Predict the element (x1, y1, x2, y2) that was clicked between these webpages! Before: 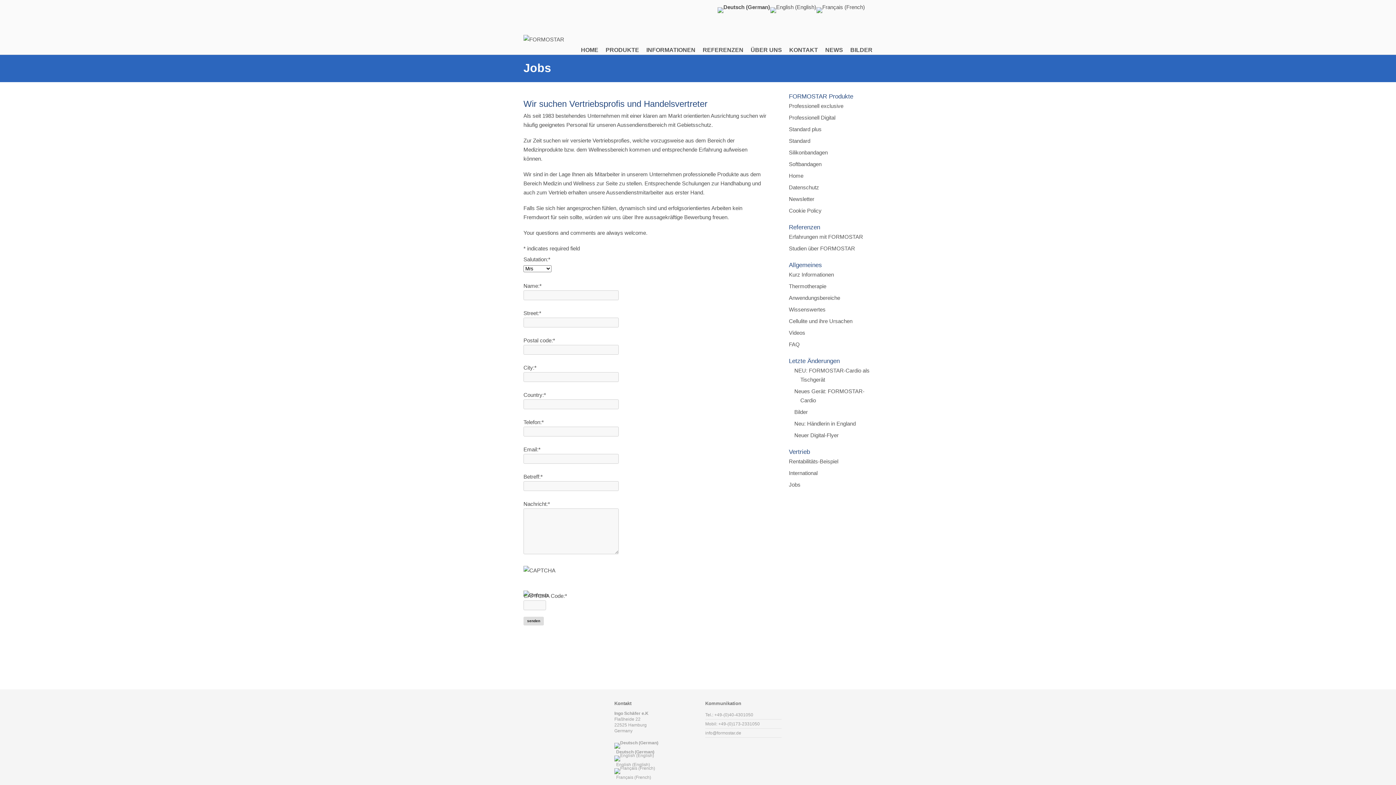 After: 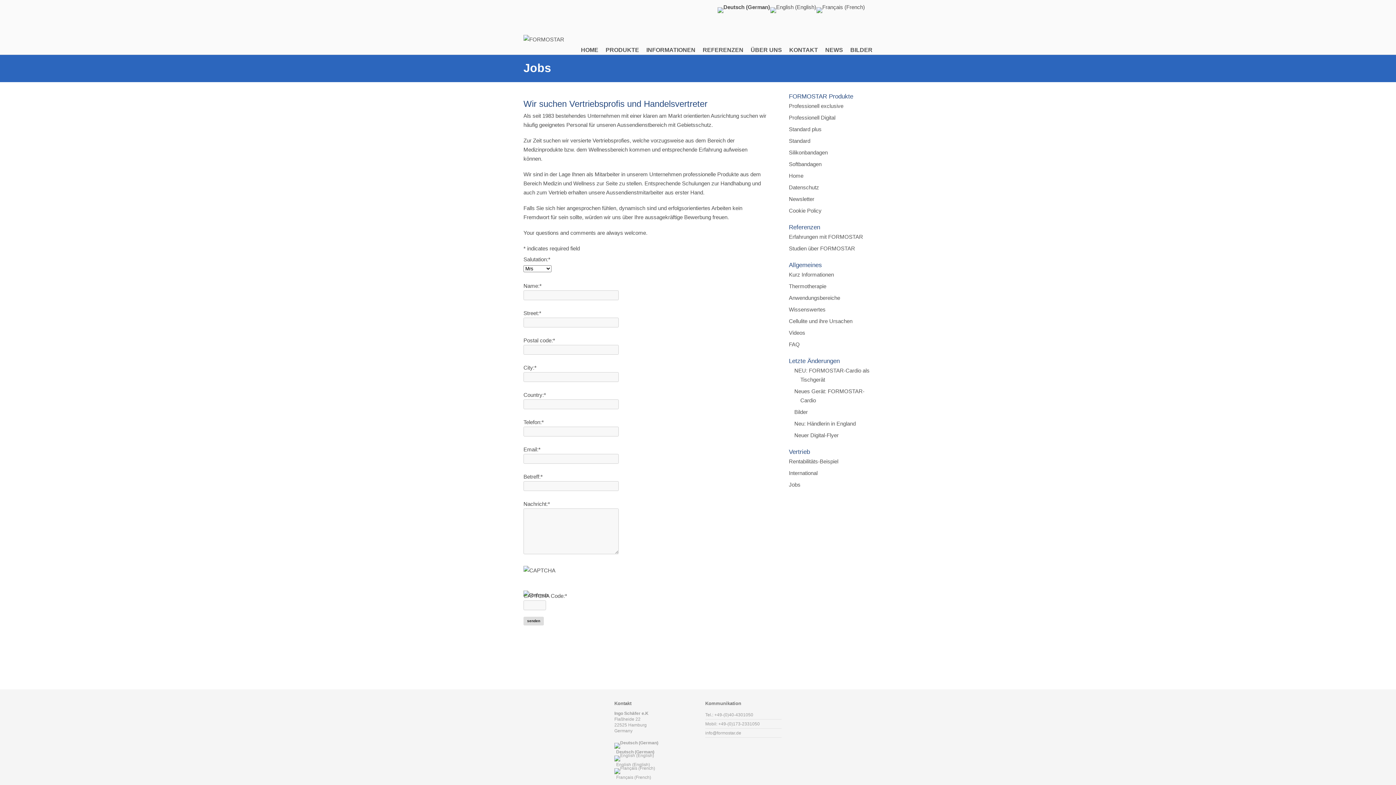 Action: label: Jobs bbox: (789, 481, 800, 488)